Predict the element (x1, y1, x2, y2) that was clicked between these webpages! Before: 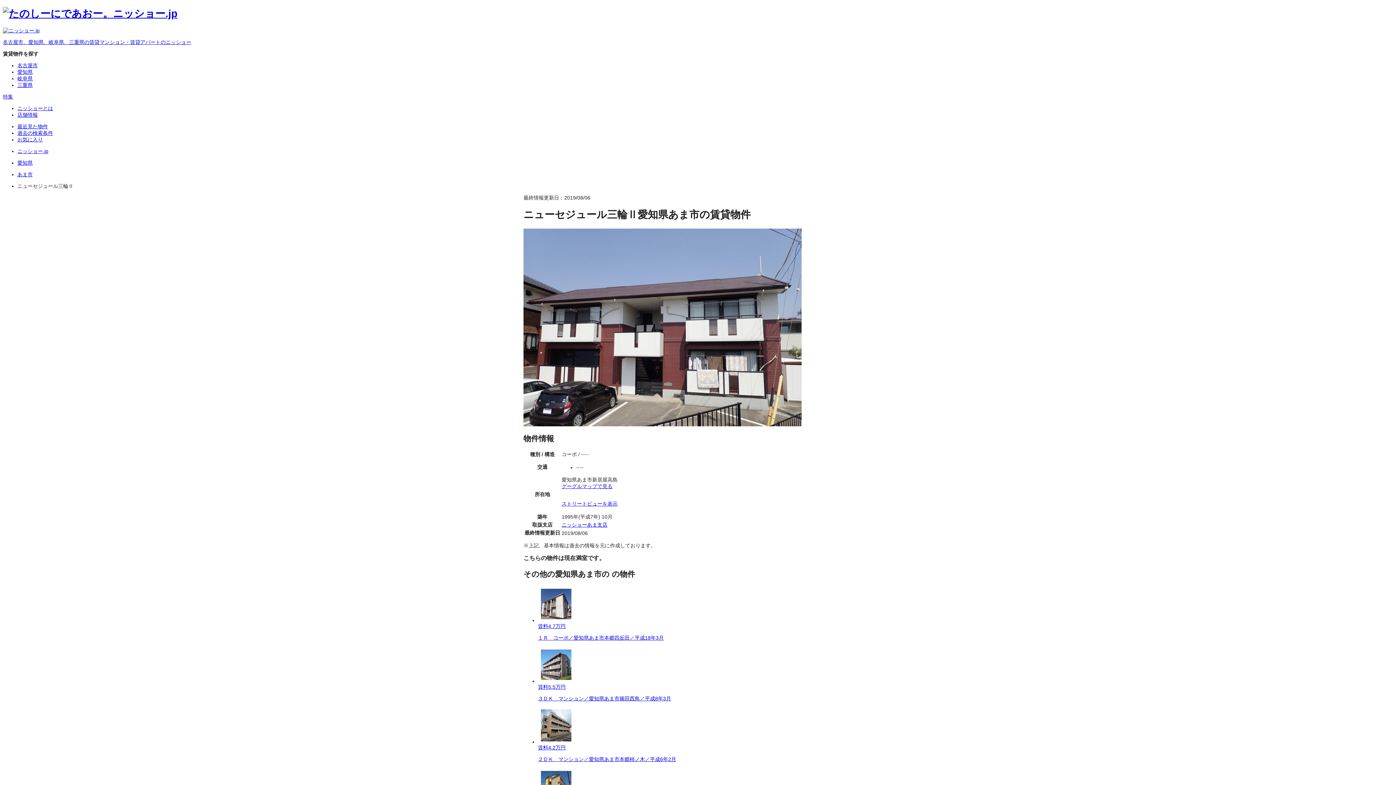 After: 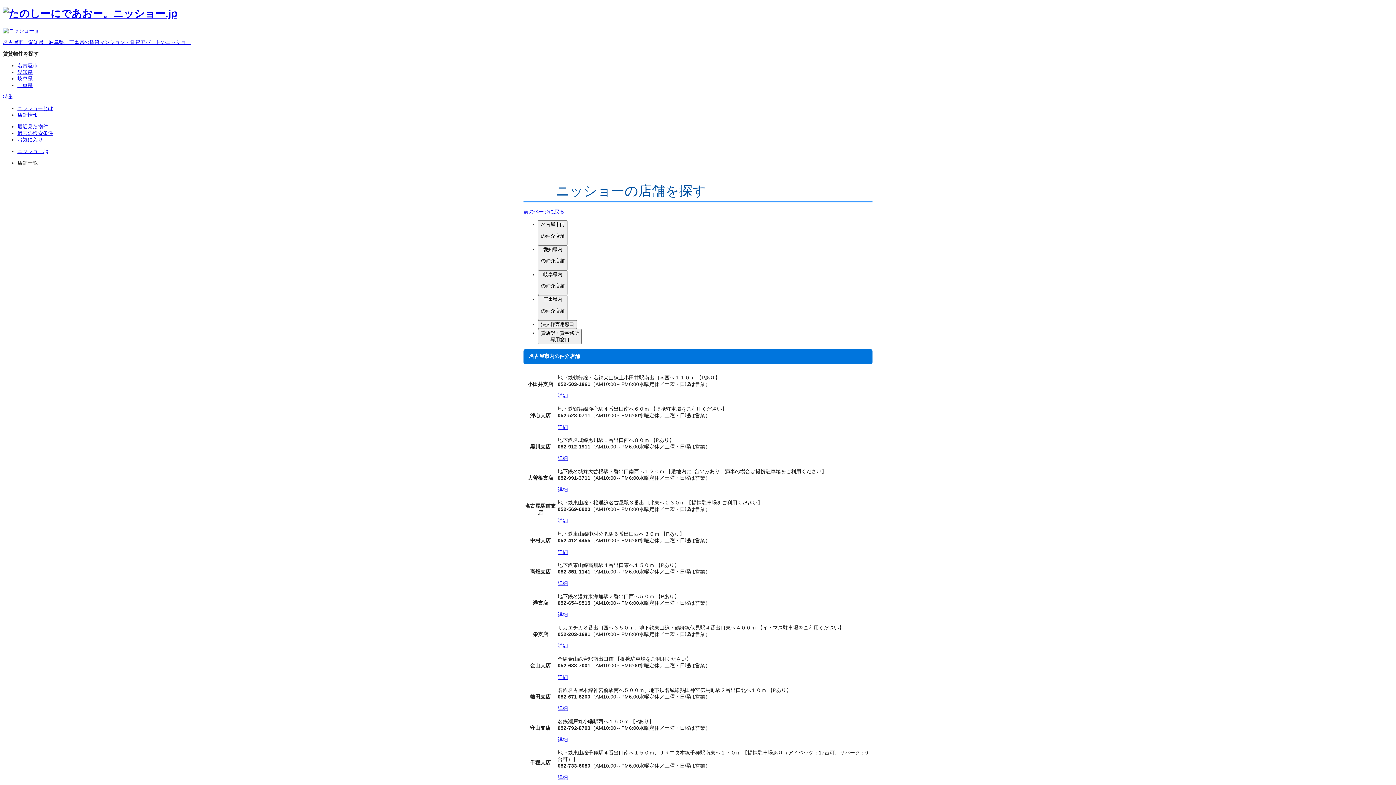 Action: bbox: (17, 111, 37, 117) label: 店舗情報